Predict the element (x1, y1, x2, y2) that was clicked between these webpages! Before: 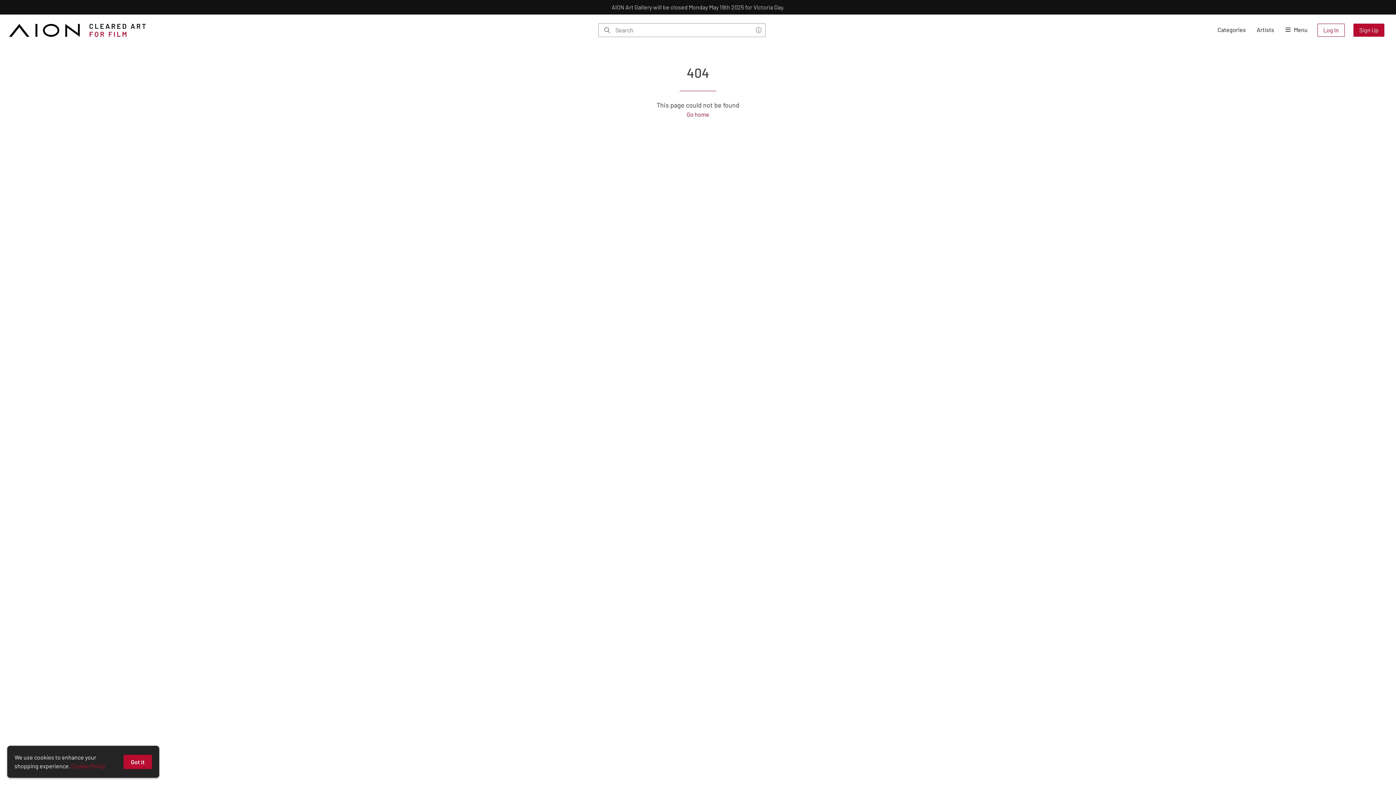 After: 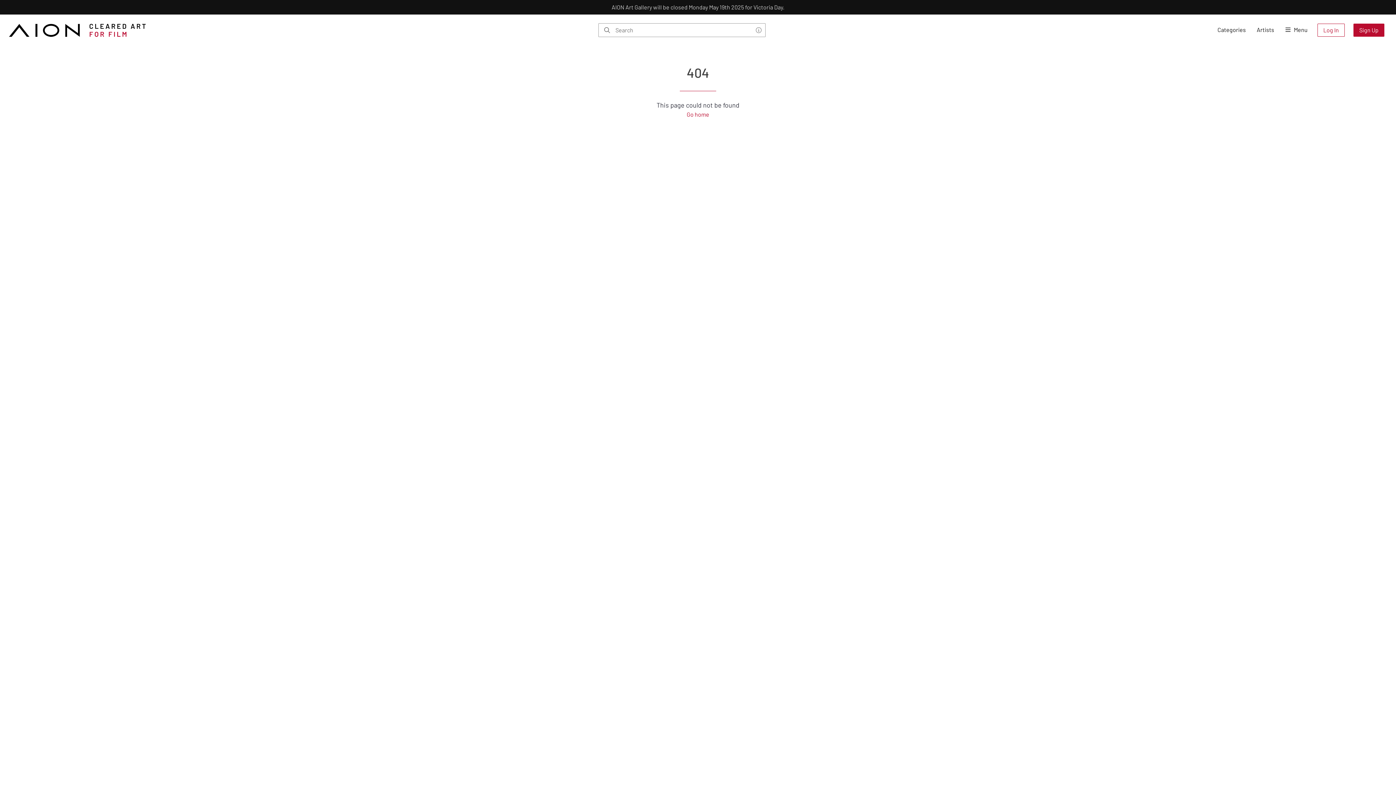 Action: bbox: (123, 755, 152, 769) label: Got it